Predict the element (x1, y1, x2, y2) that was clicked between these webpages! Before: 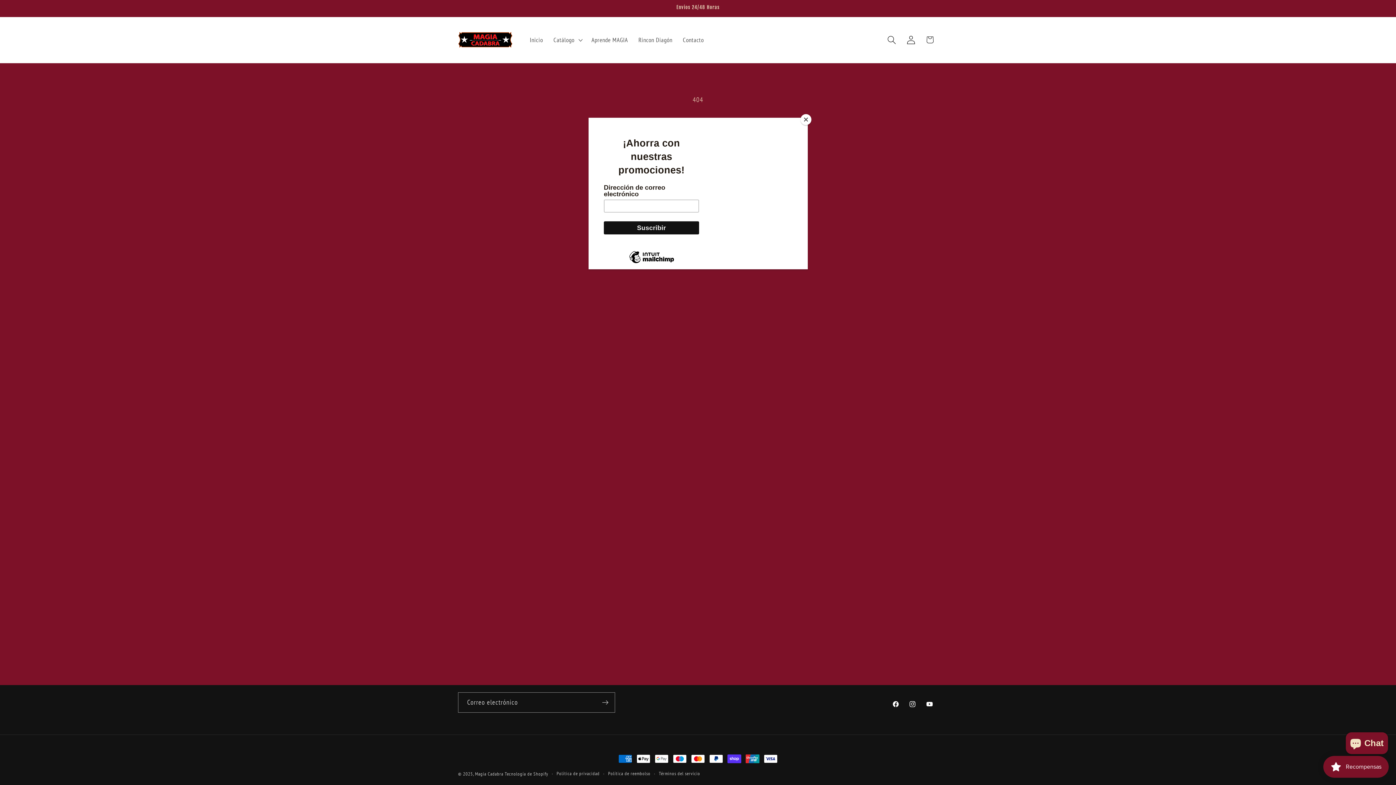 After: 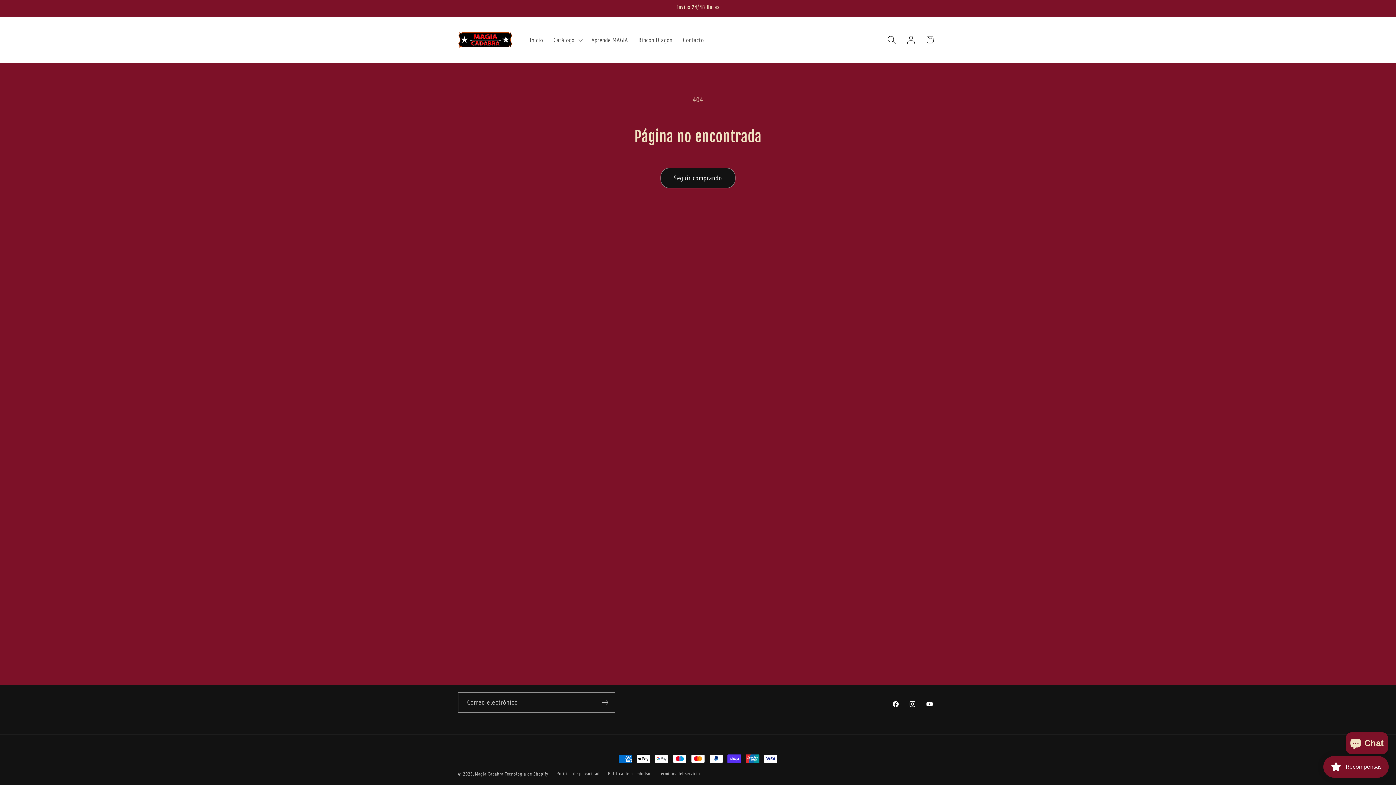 Action: bbox: (800, 114, 811, 125) label: Close